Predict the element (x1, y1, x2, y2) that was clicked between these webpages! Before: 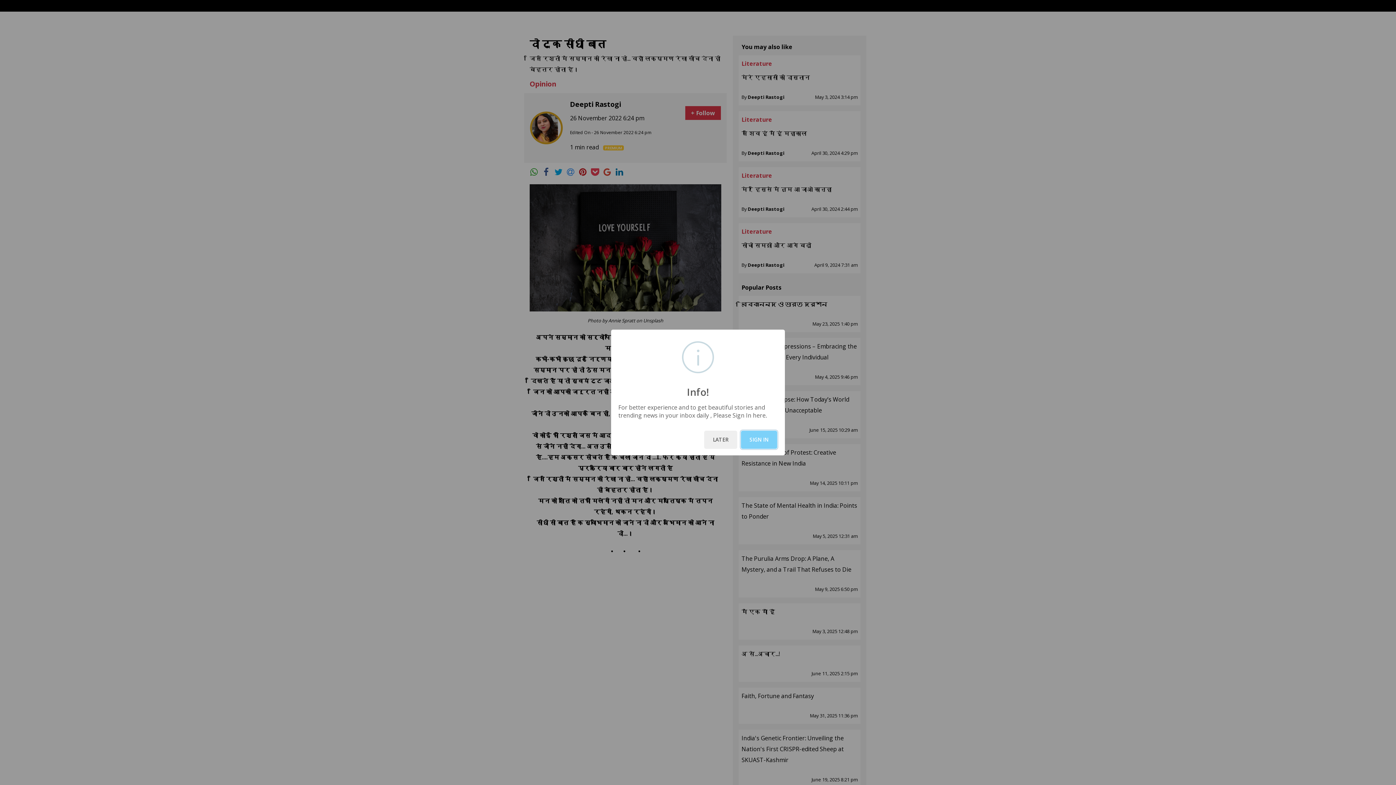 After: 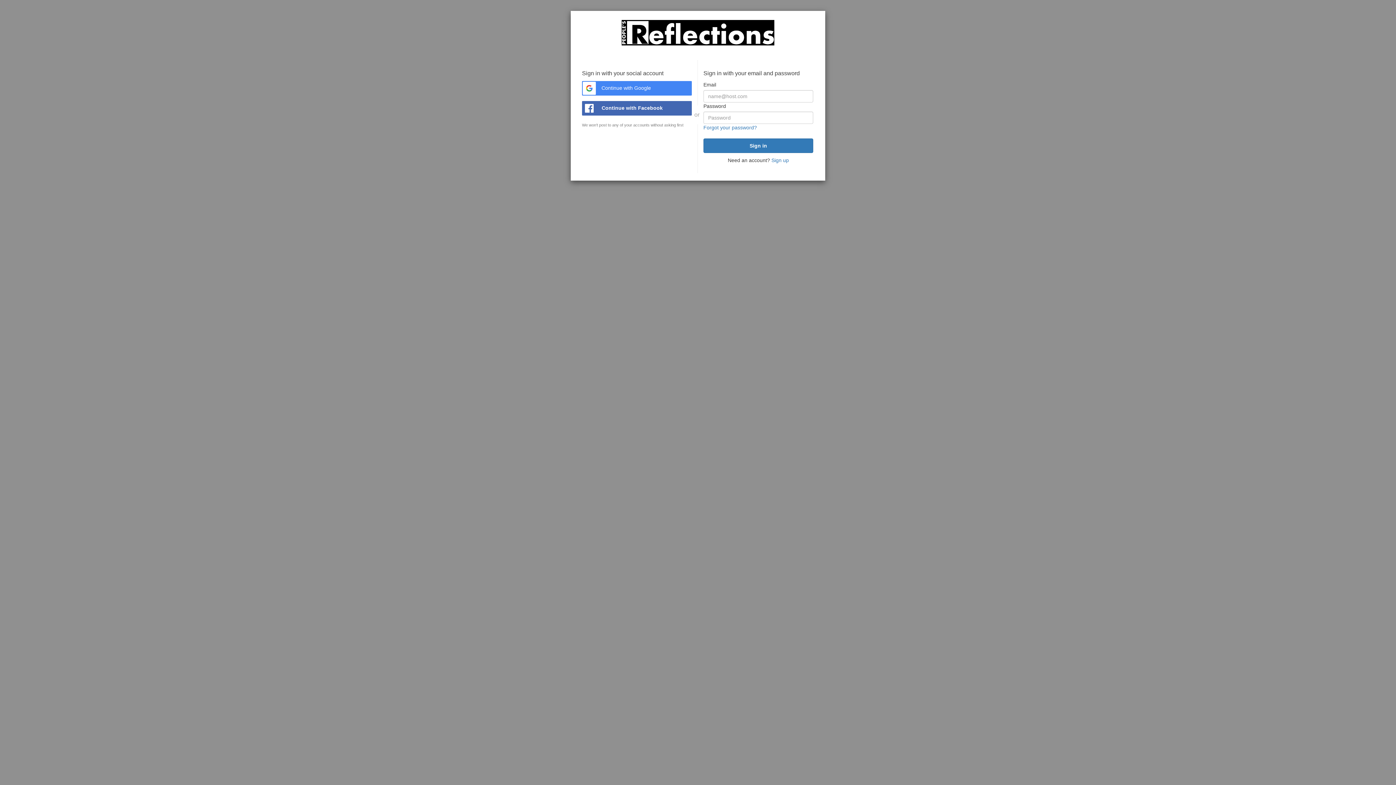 Action: bbox: (741, 430, 777, 449) label: SIGN IN